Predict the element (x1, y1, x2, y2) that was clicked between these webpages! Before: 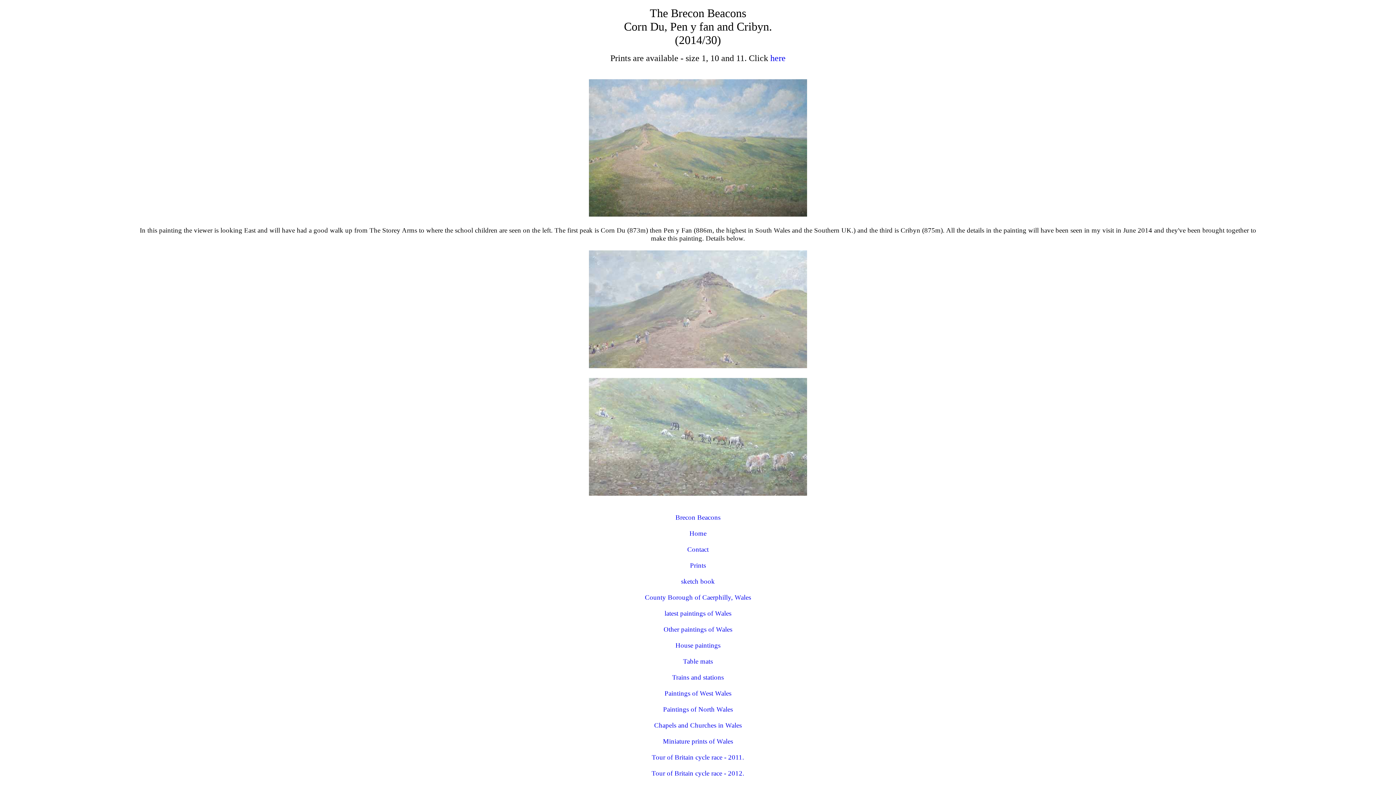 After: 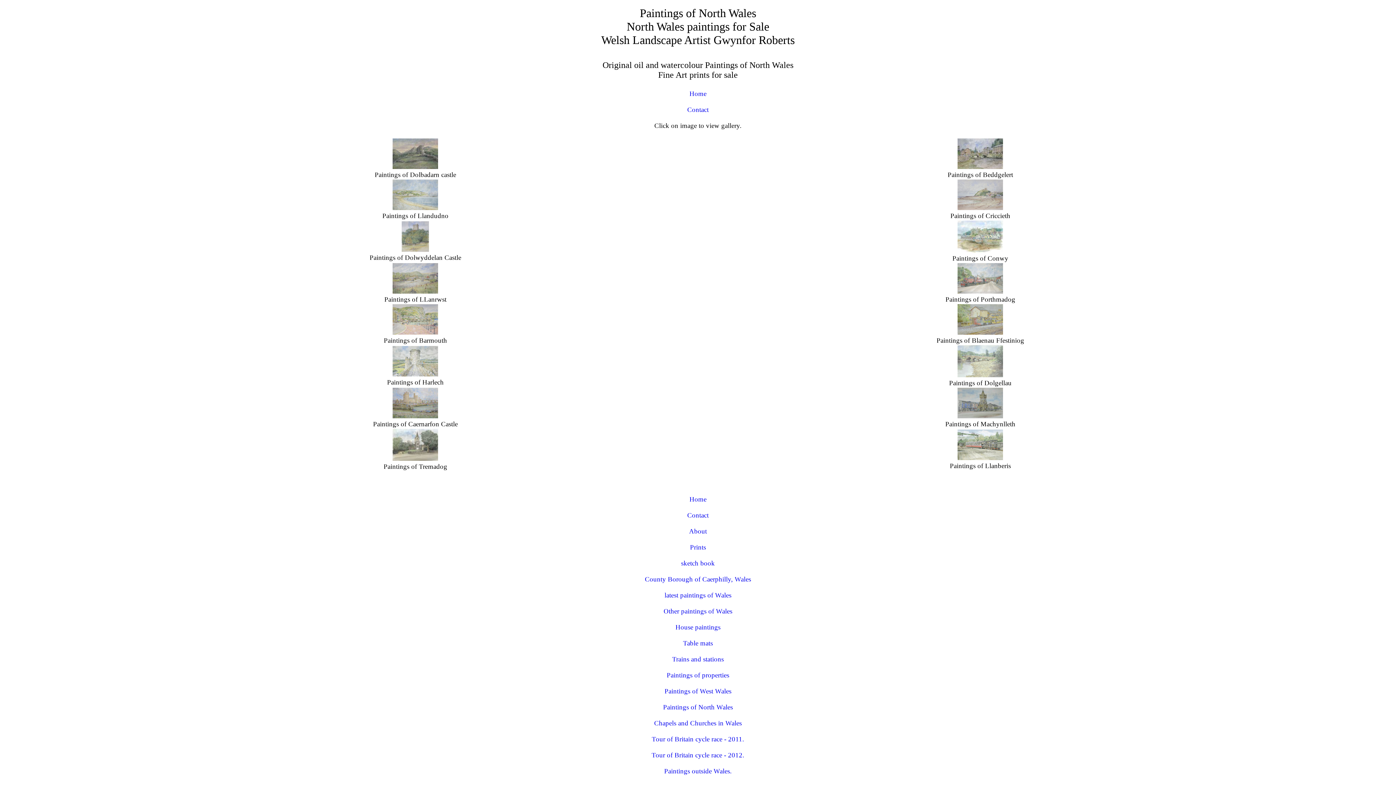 Action: bbox: (663, 705, 733, 713) label: Paintings of North Wales